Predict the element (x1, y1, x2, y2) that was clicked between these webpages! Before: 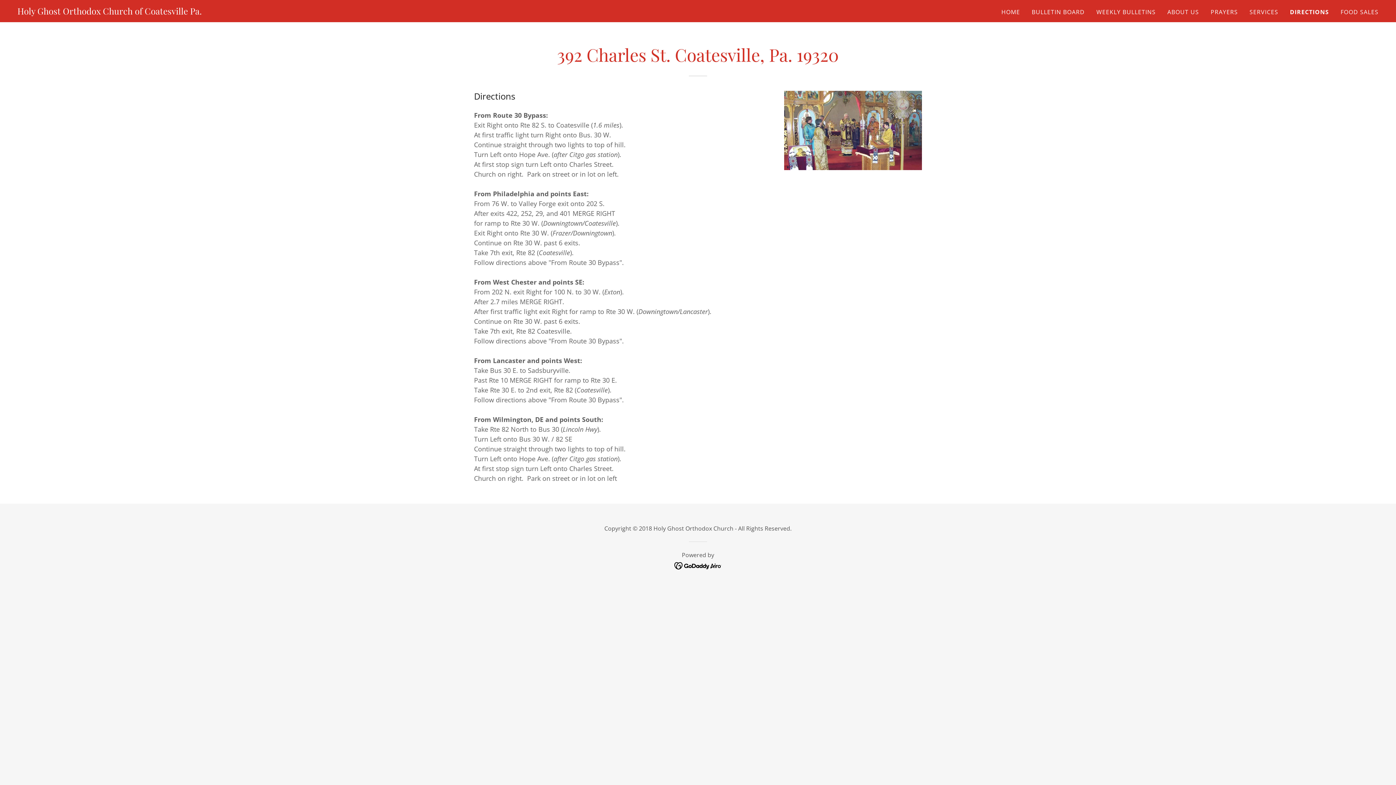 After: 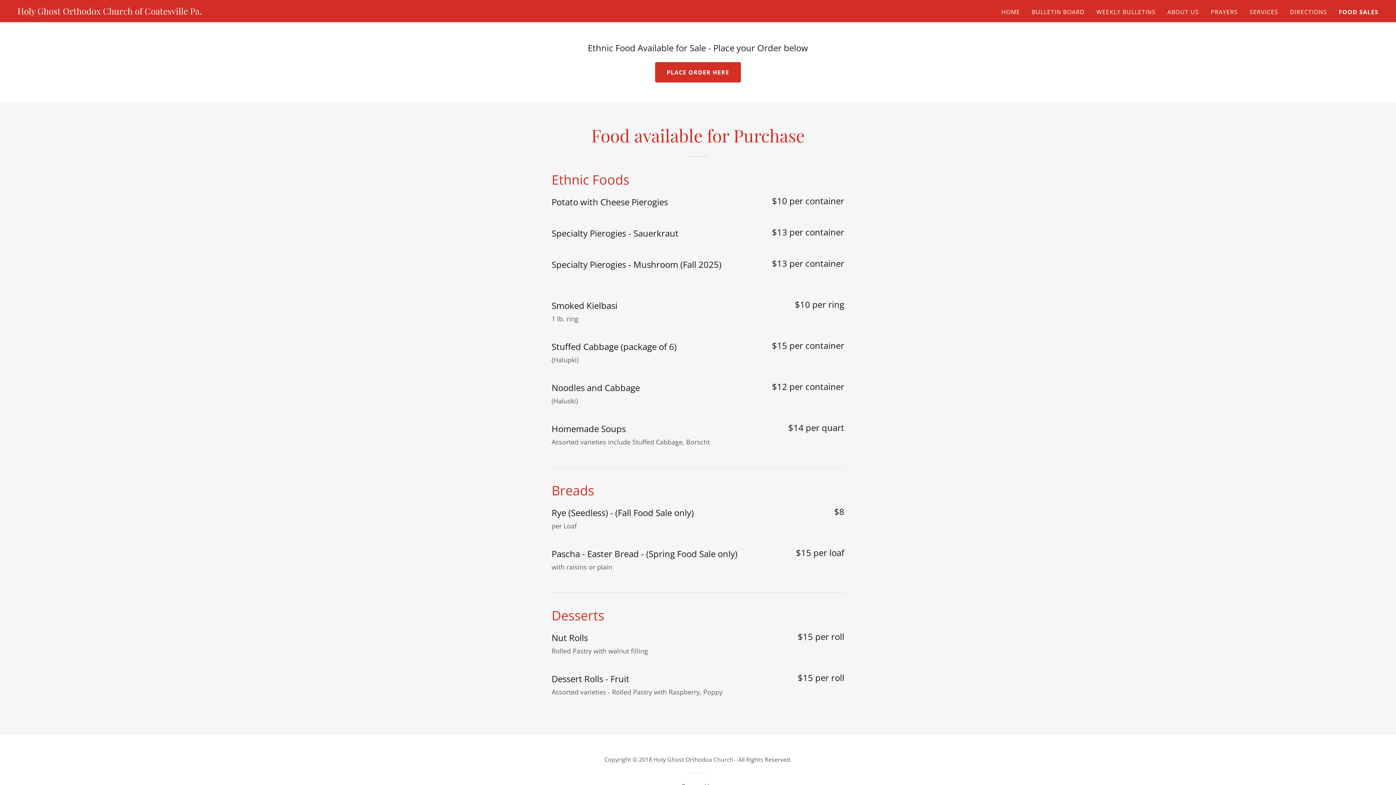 Action: bbox: (1338, 5, 1381, 18) label: FOOD SALES